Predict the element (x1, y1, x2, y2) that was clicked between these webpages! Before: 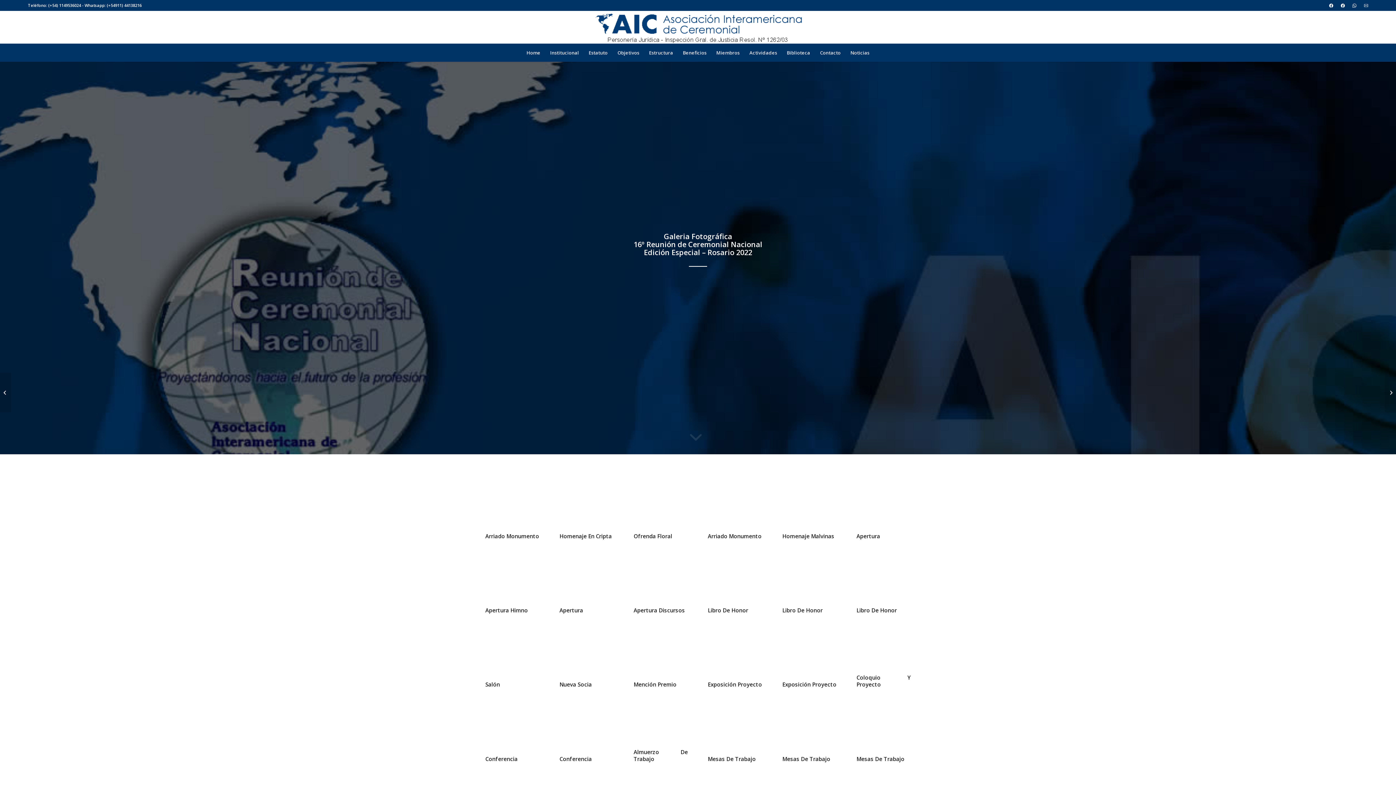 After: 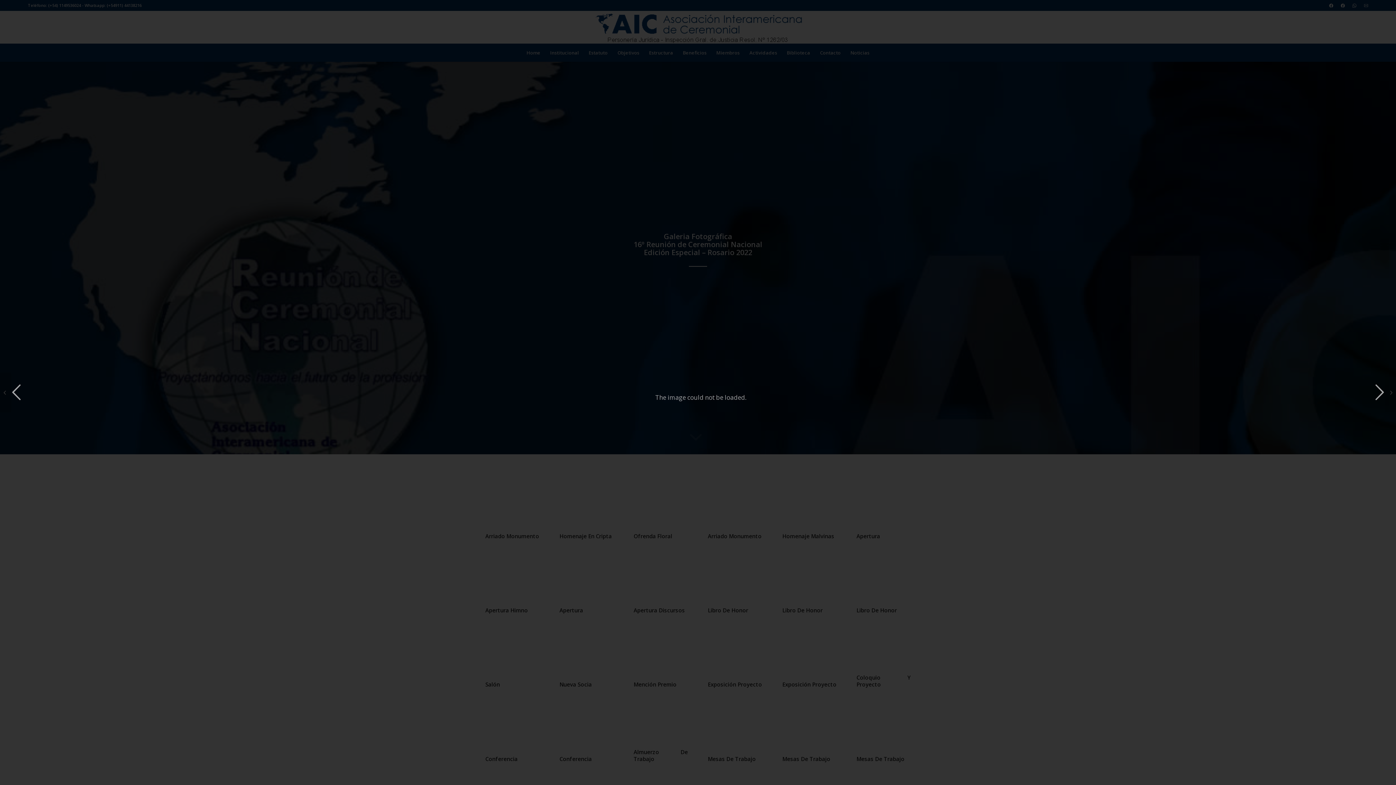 Action: label: image Libro de Honor bbox: (849, 552, 923, 626)